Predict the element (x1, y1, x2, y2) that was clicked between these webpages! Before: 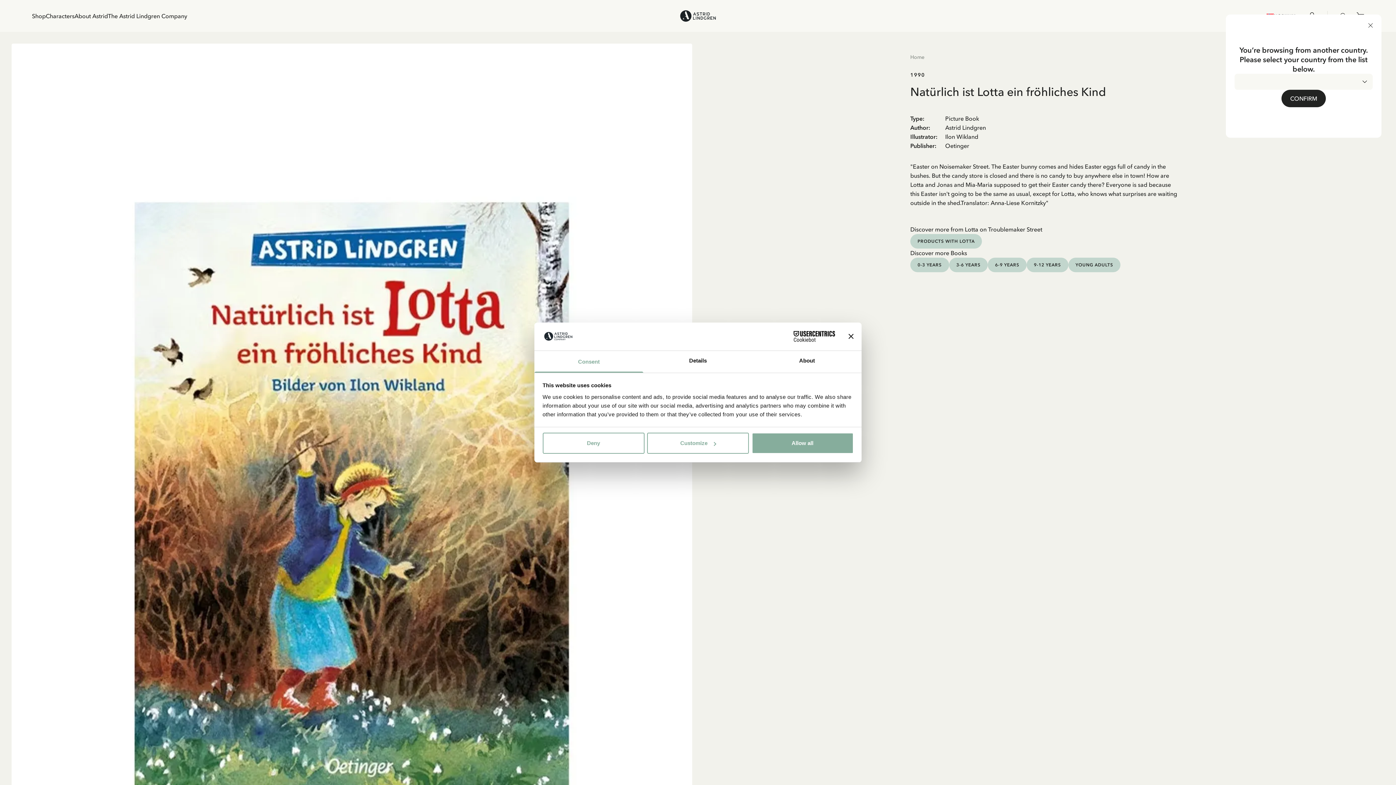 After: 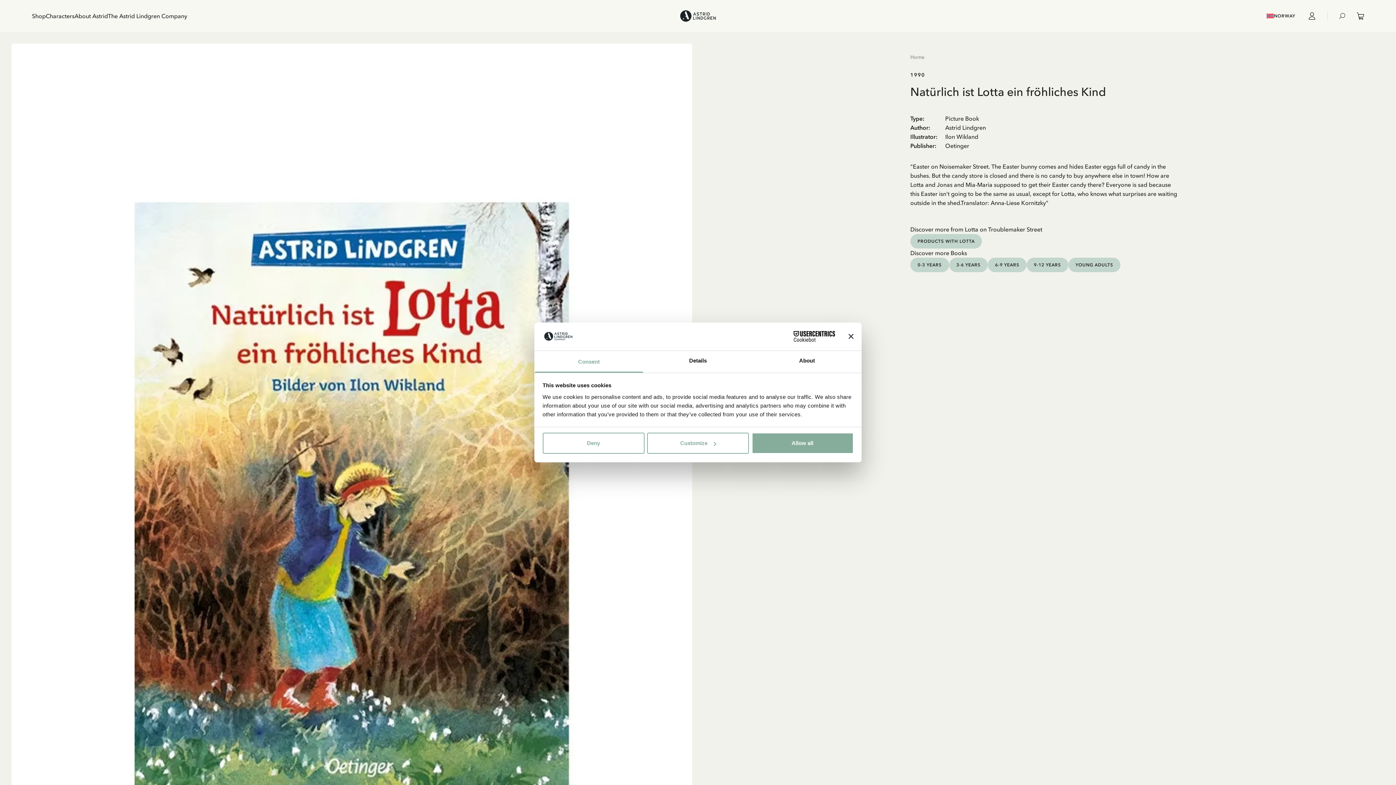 Action: bbox: (1368, 23, 1373, 27)